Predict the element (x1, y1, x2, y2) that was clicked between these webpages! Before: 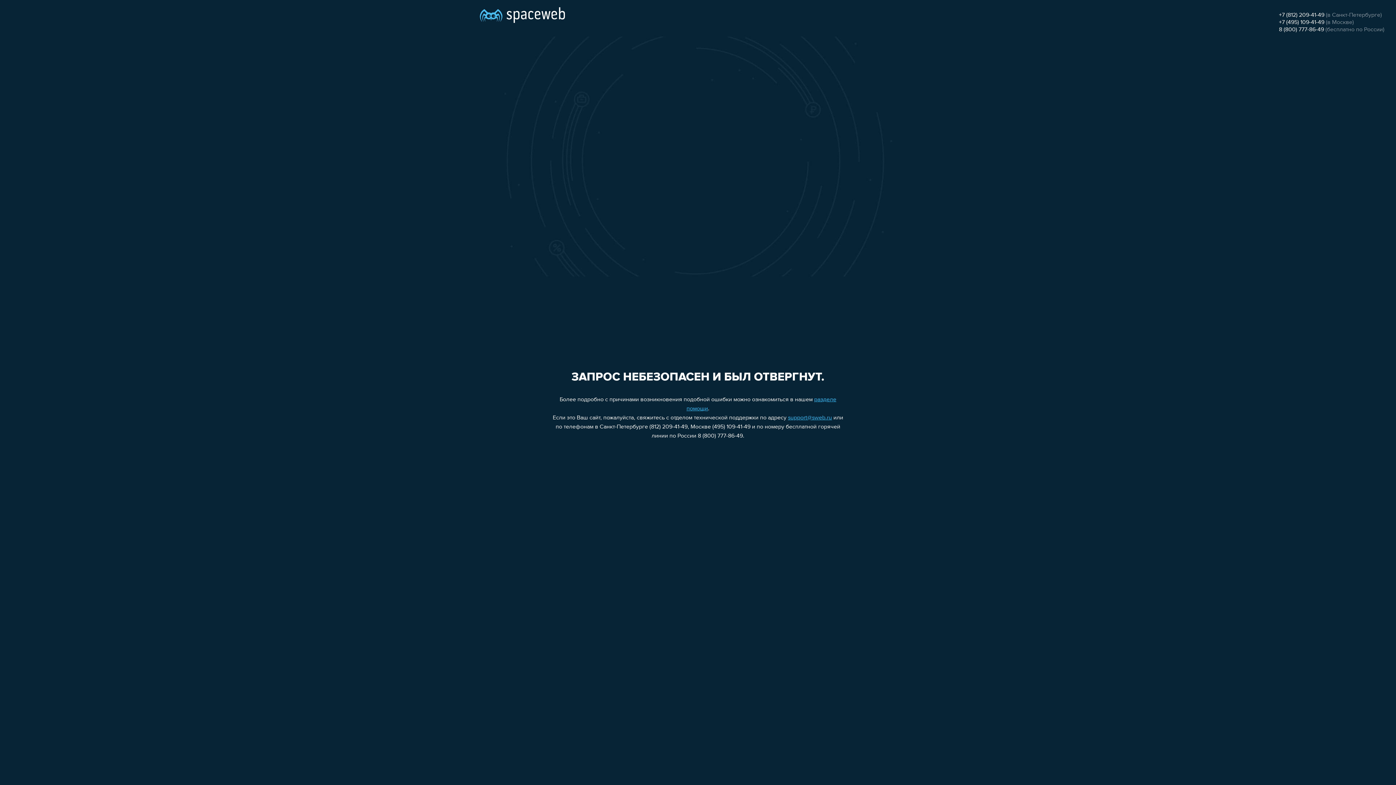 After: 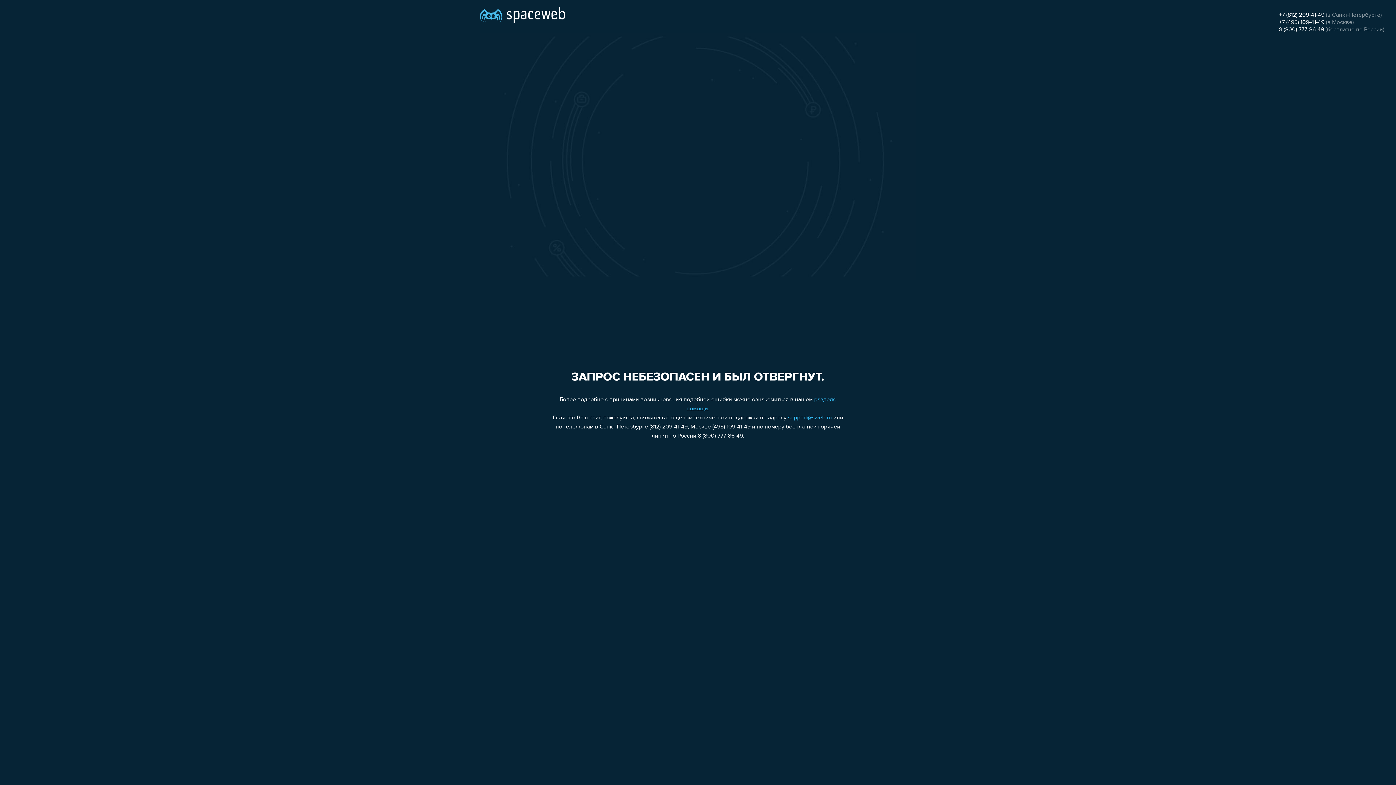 Action: label: +7 (812) 209-41-49 bbox: (1279, 12, 1324, 18)